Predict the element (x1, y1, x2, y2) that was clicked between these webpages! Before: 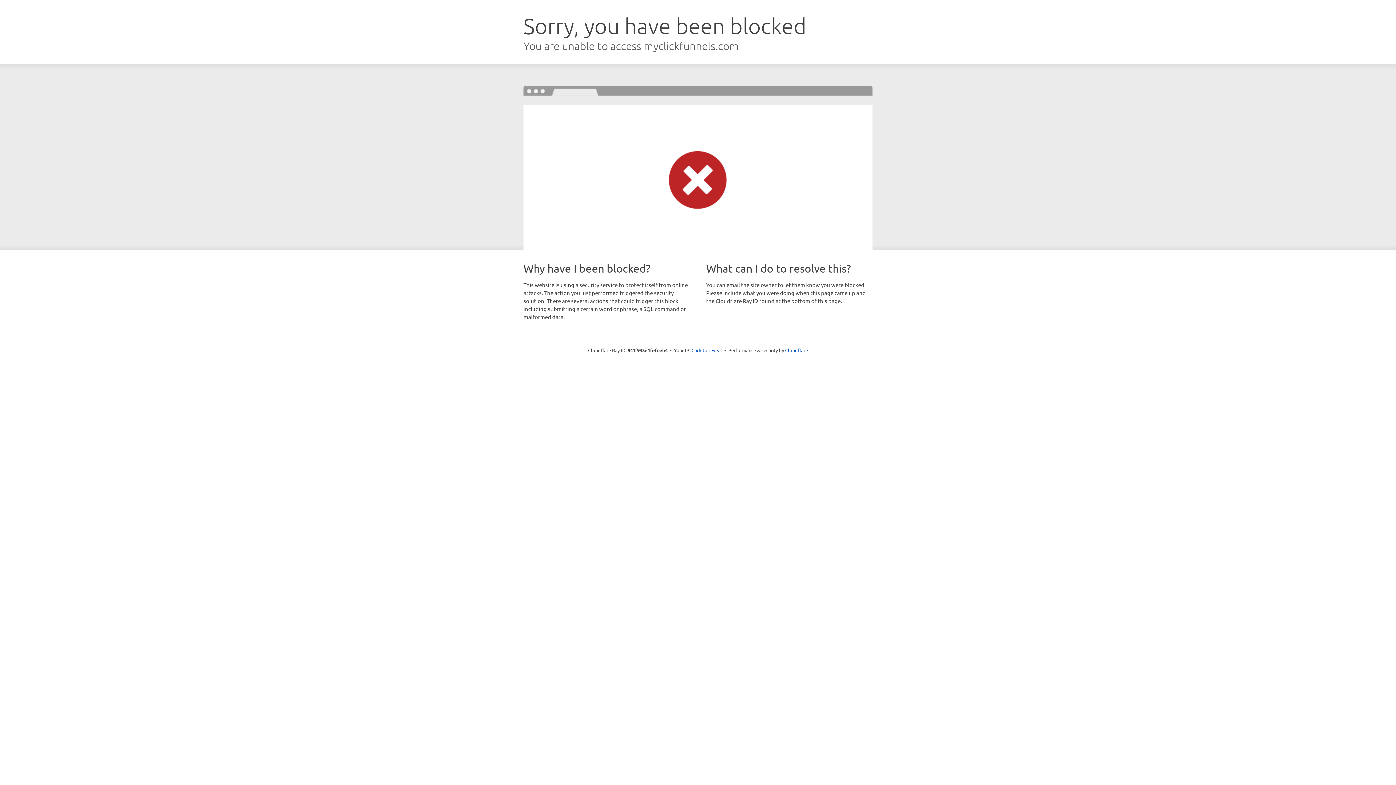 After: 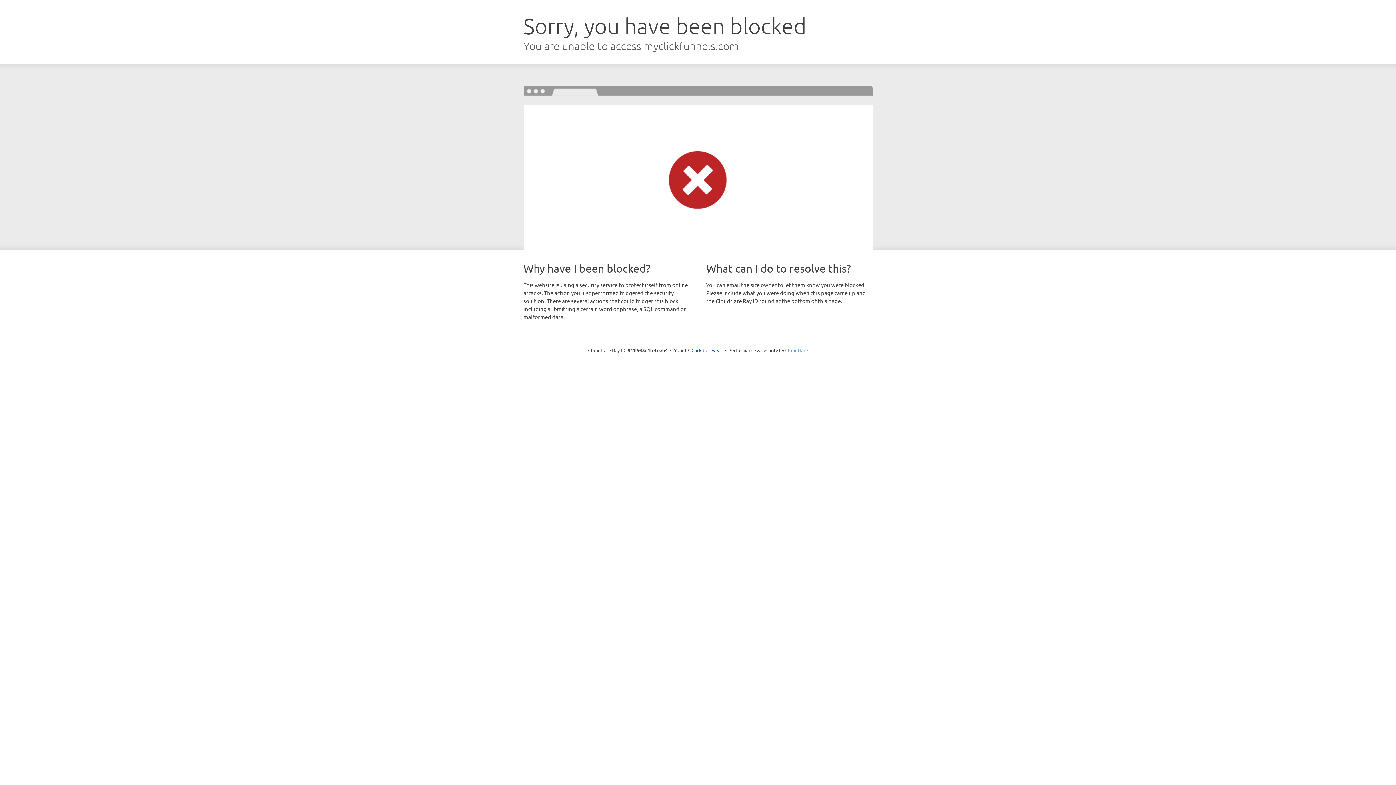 Action: bbox: (785, 347, 808, 353) label: Cloudflare